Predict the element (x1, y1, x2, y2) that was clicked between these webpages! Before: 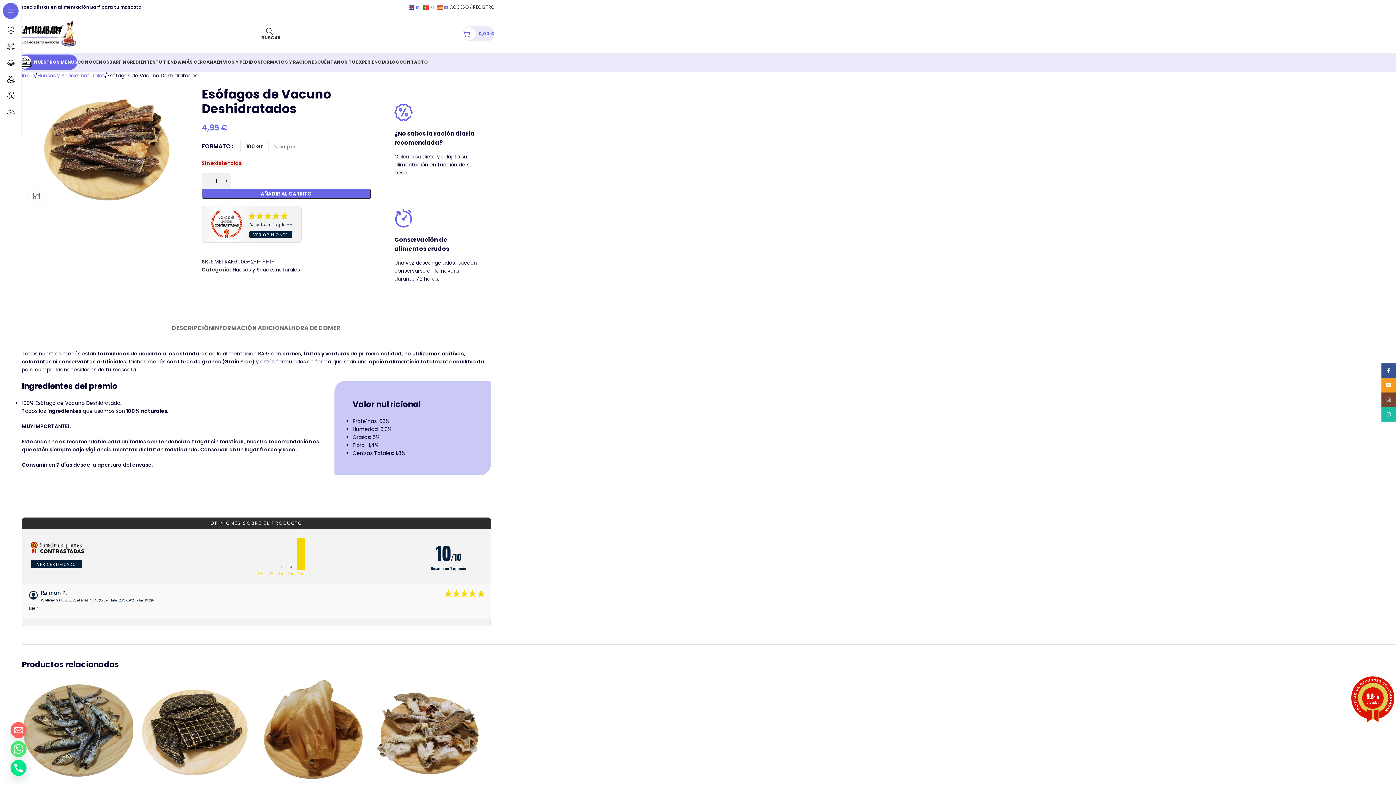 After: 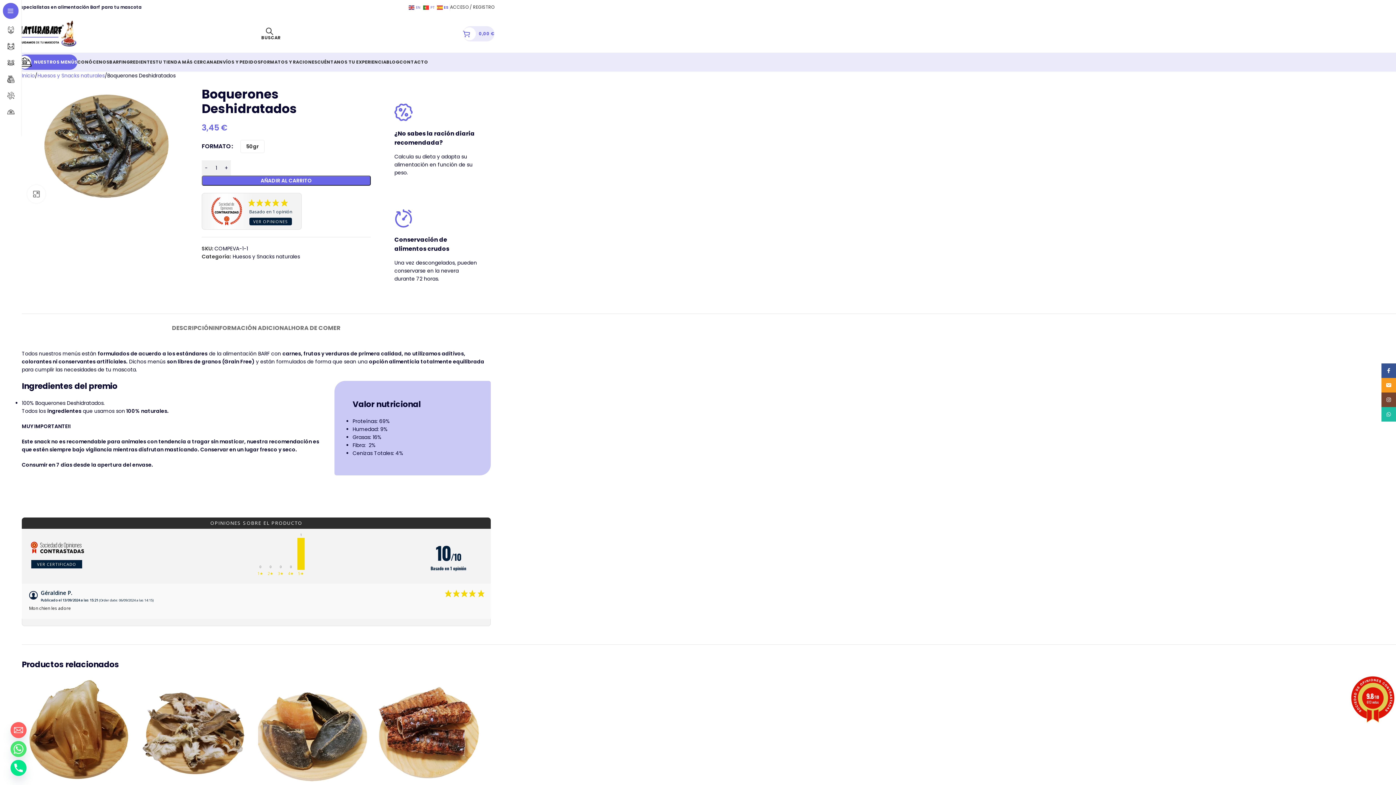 Action: bbox: (23, 677, 137, 786)